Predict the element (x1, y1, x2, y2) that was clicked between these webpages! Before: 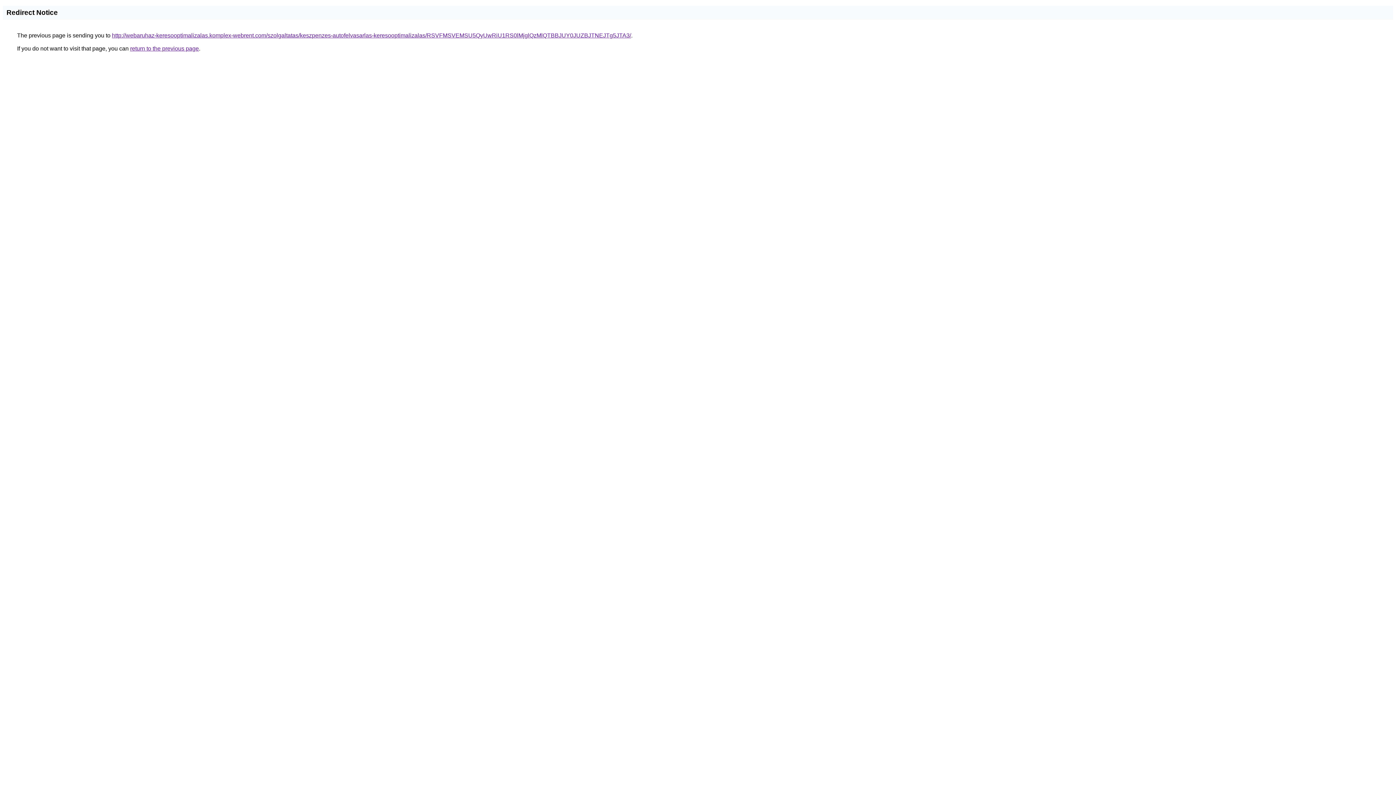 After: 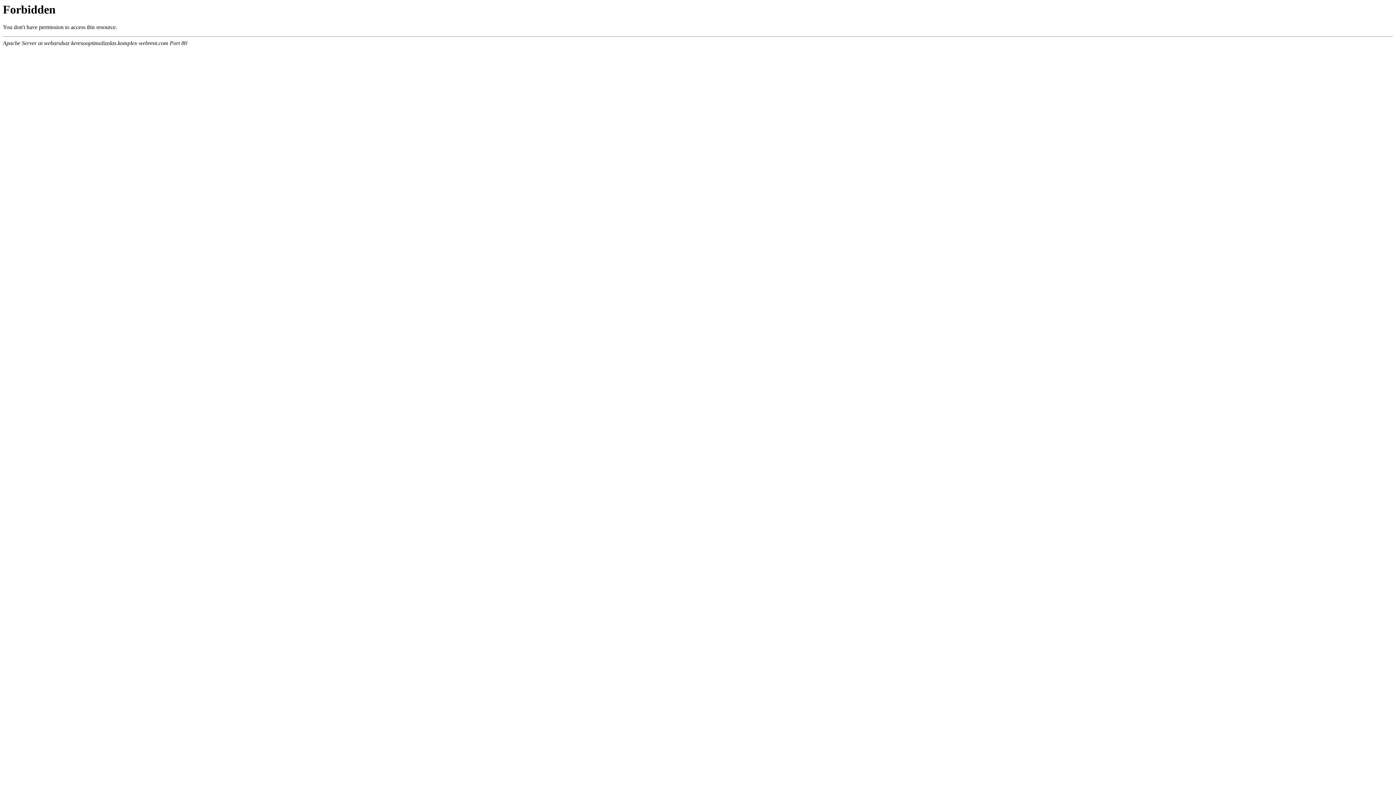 Action: label: http://webaruhaz-keresooptimalizalas.komplex-webrent.com/szolgaltatas/keszpenzes-autofelvasarlas-keresooptimalizalas/RSVFMSVEMSU5QyUwRiU1RS0lMjglQzMlQTBBJUY0JUZBJTNEJTg5JTA3/ bbox: (112, 32, 631, 38)